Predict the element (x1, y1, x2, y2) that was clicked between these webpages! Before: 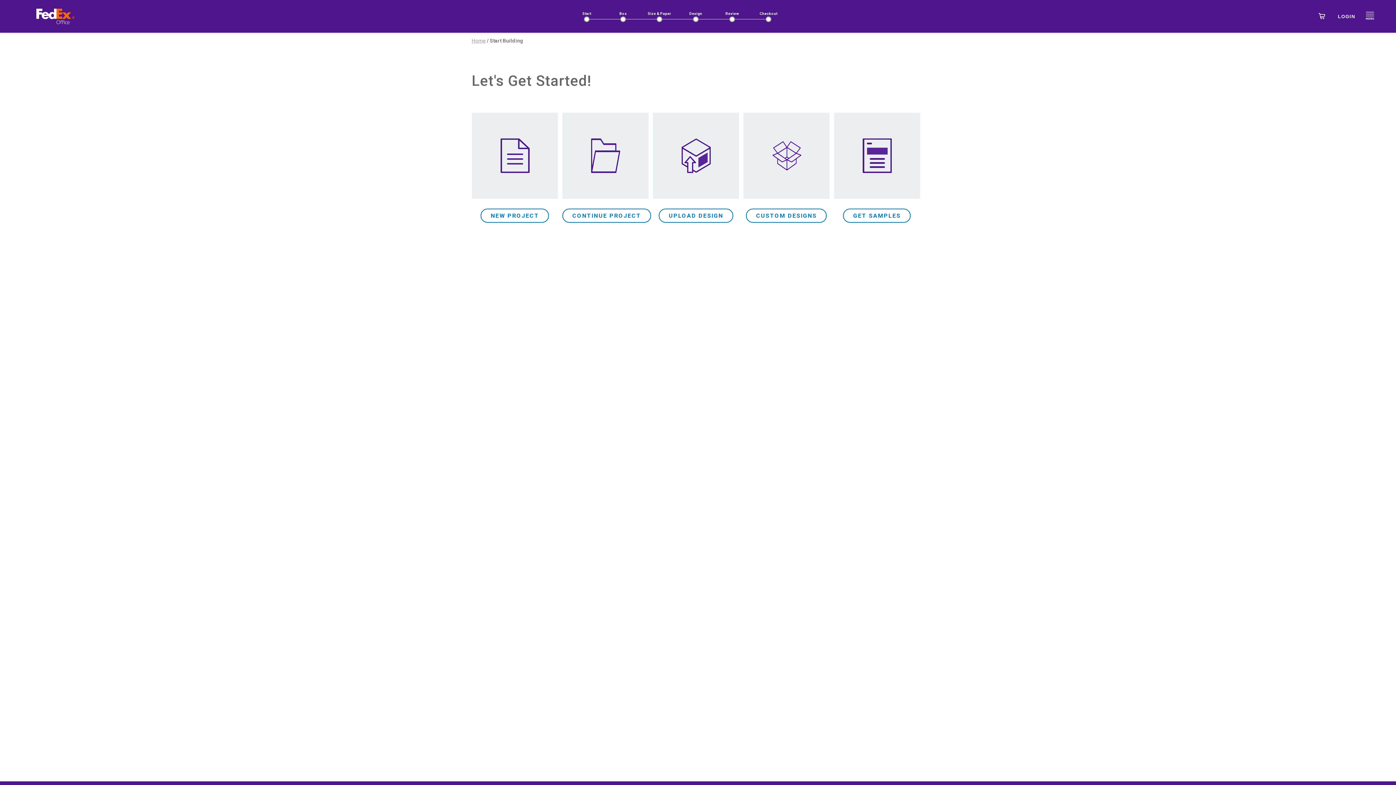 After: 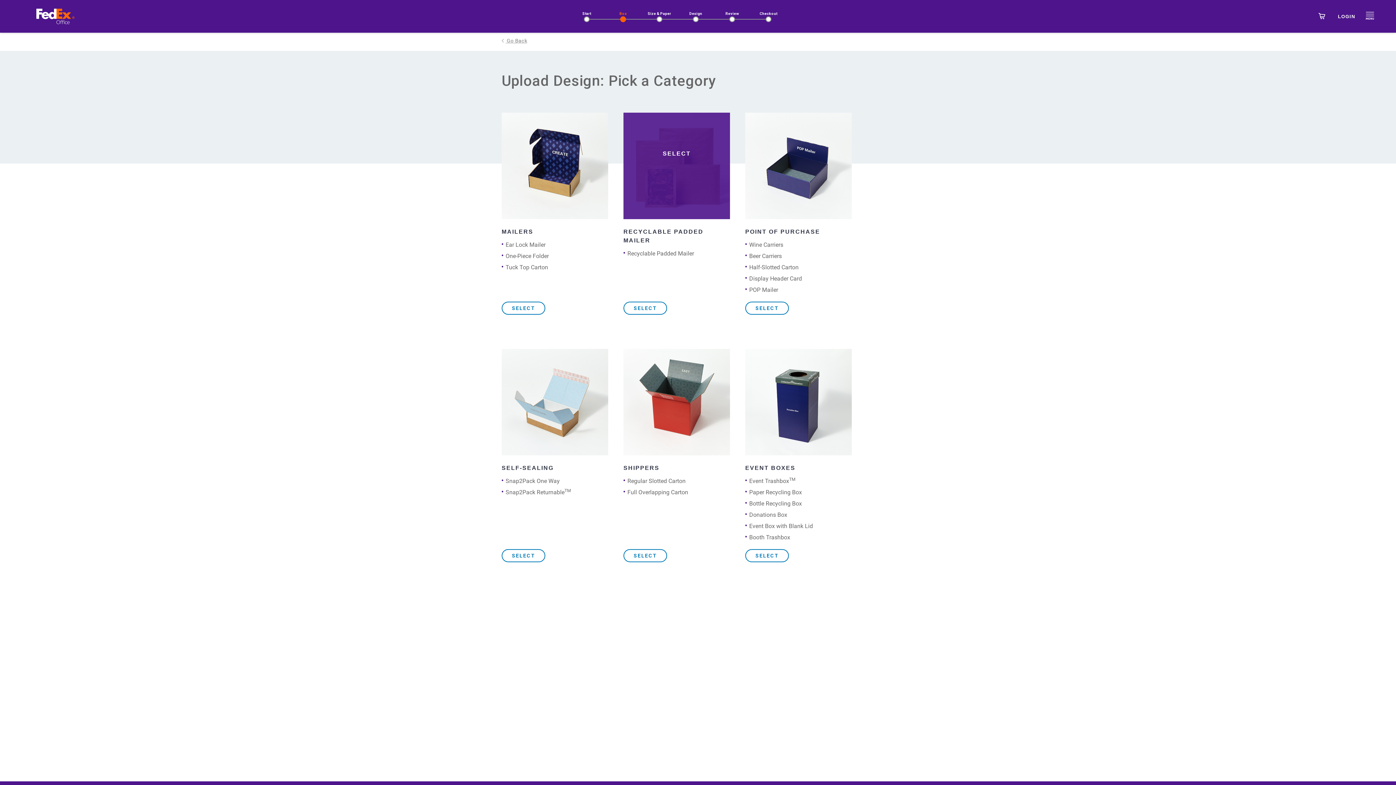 Action: label: UPLOAD DESIGN bbox: (666, 212, 725, 218)